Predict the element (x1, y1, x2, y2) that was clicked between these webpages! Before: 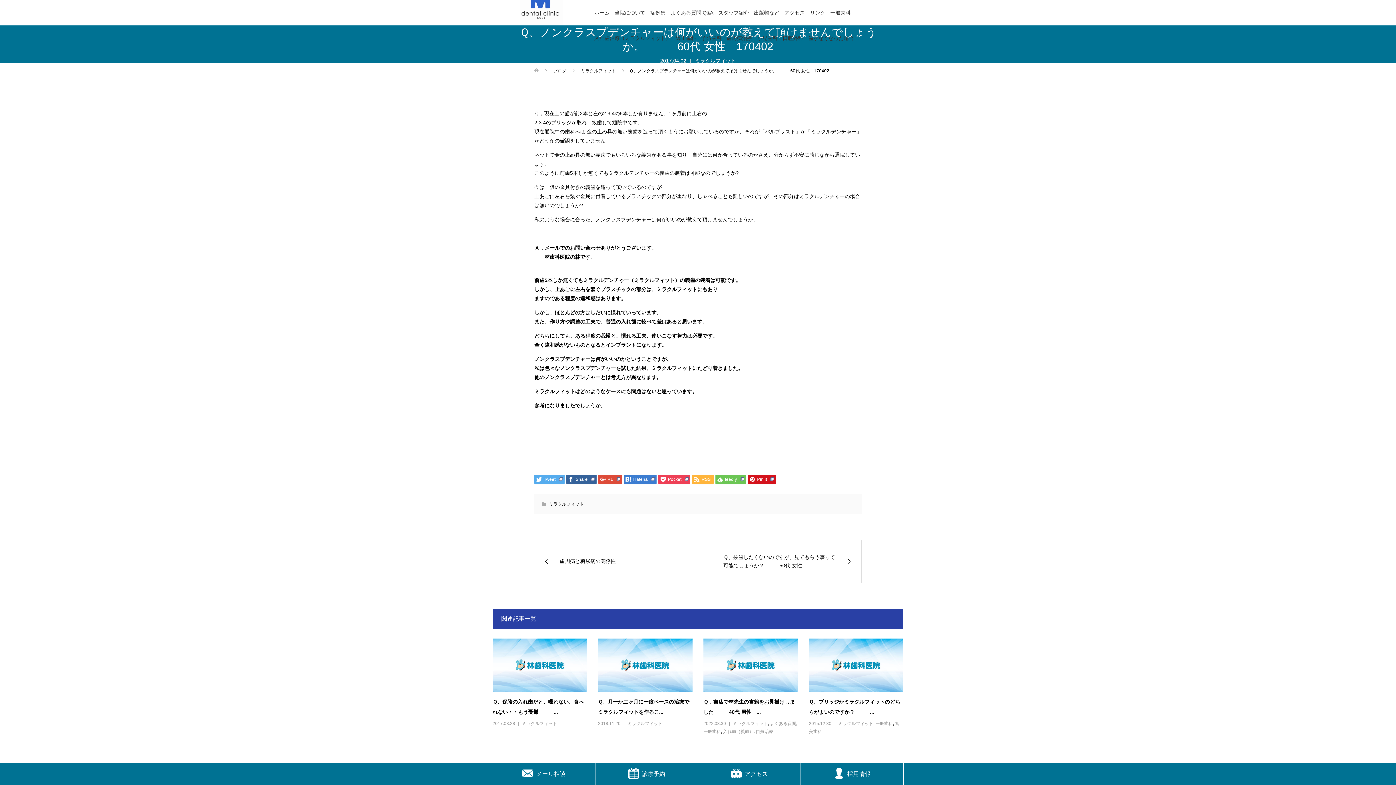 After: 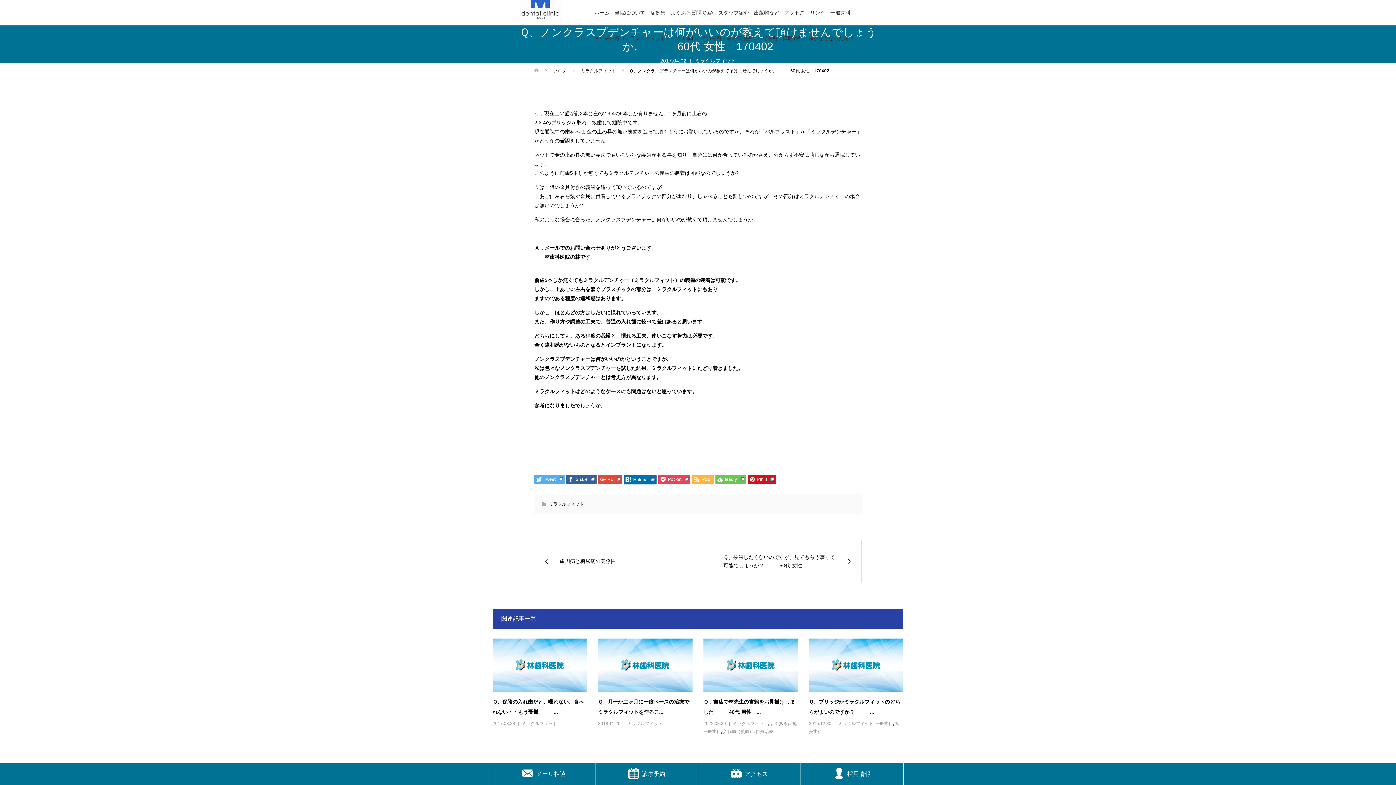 Action: label:  Hatena  bbox: (623, 474, 656, 484)